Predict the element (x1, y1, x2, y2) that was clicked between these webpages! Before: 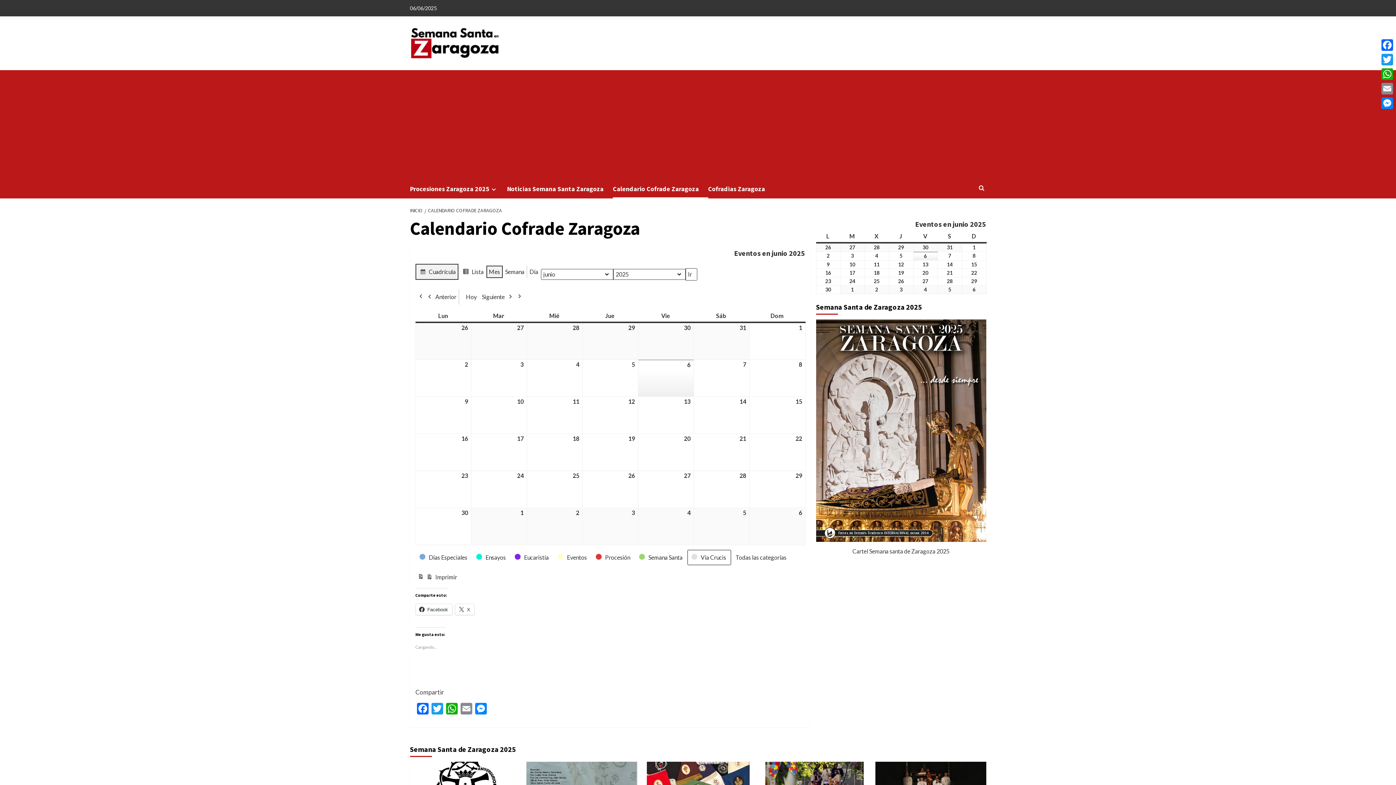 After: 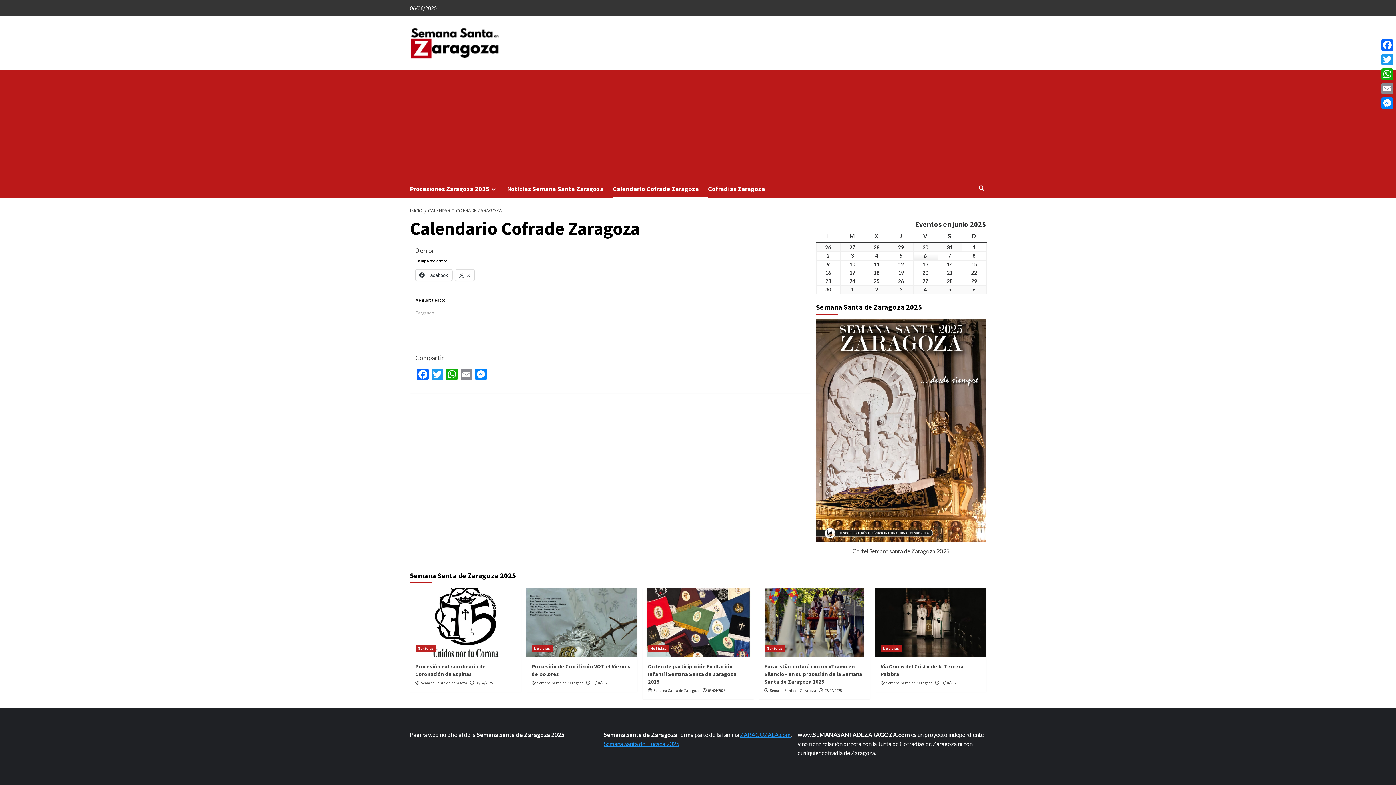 Action: bbox: (635, 550, 687, 565) label:  
Semana Santa